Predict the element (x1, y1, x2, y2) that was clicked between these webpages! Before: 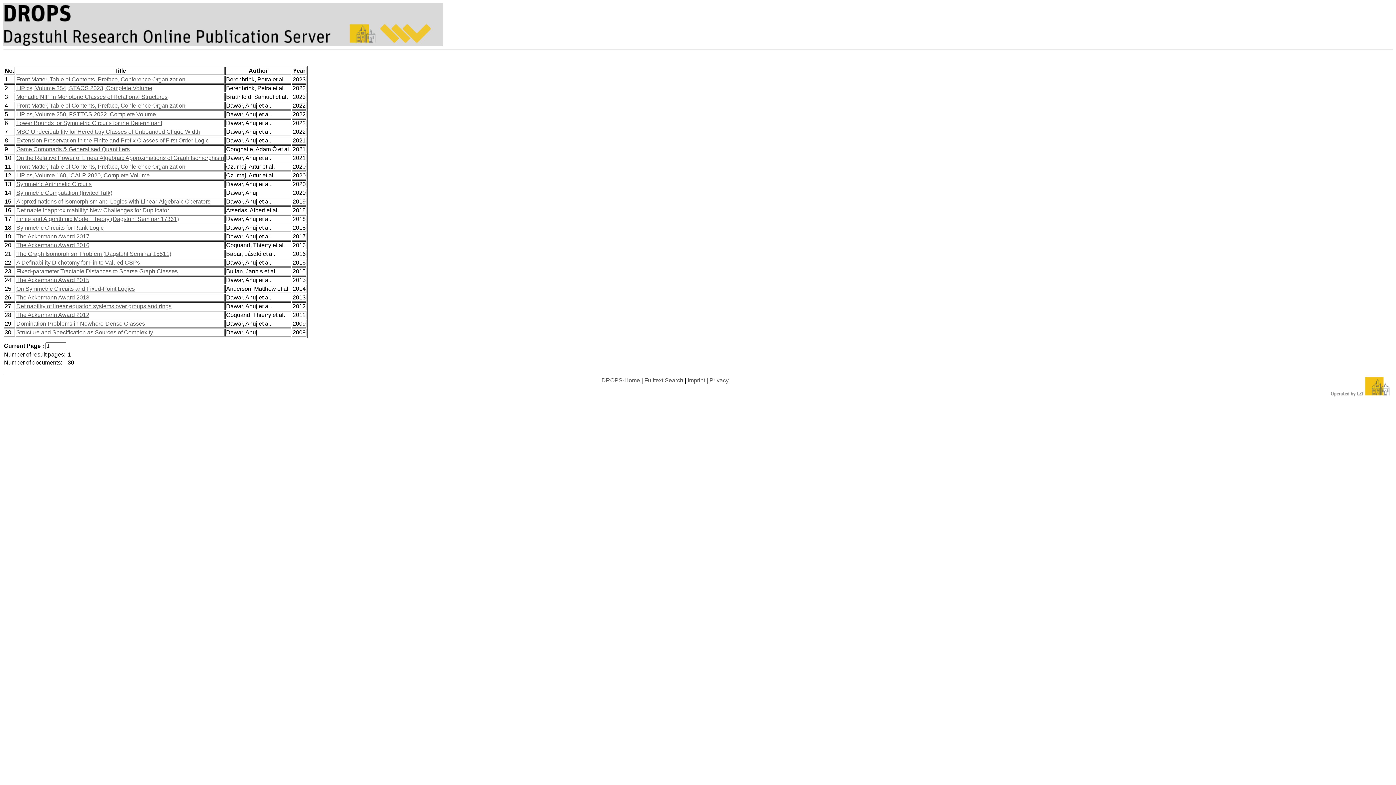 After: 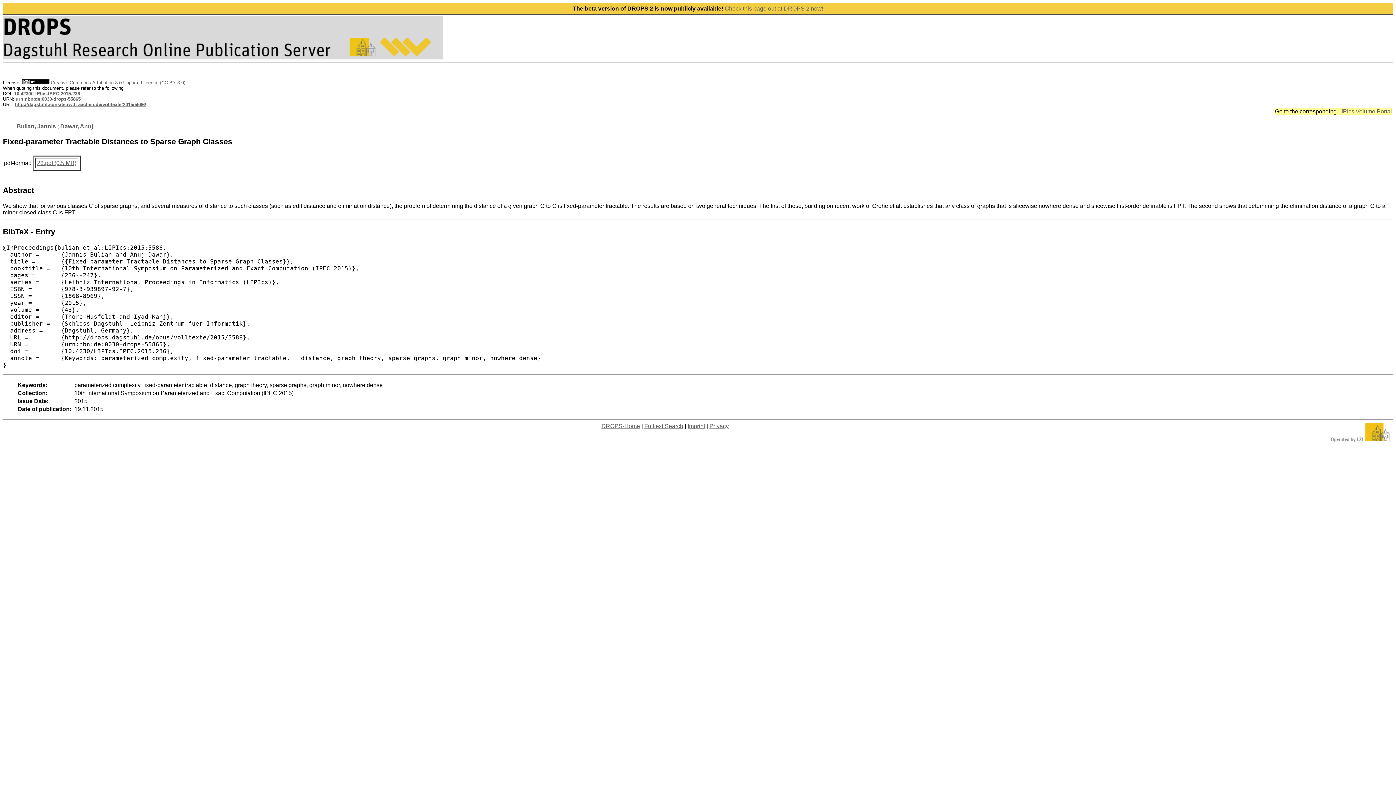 Action: label: Fixed-parameter Tractable Distances to Sparse Graph Classes bbox: (16, 268, 177, 274)